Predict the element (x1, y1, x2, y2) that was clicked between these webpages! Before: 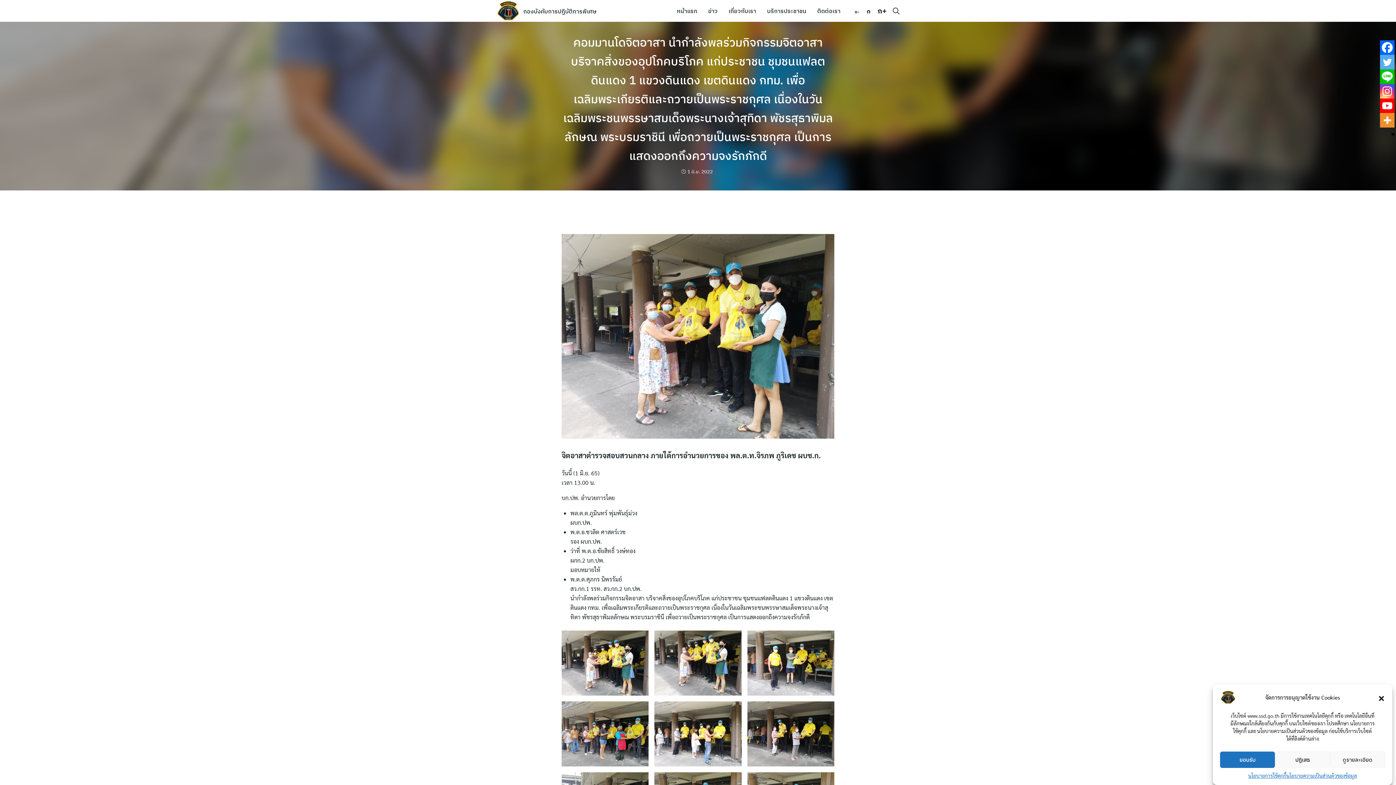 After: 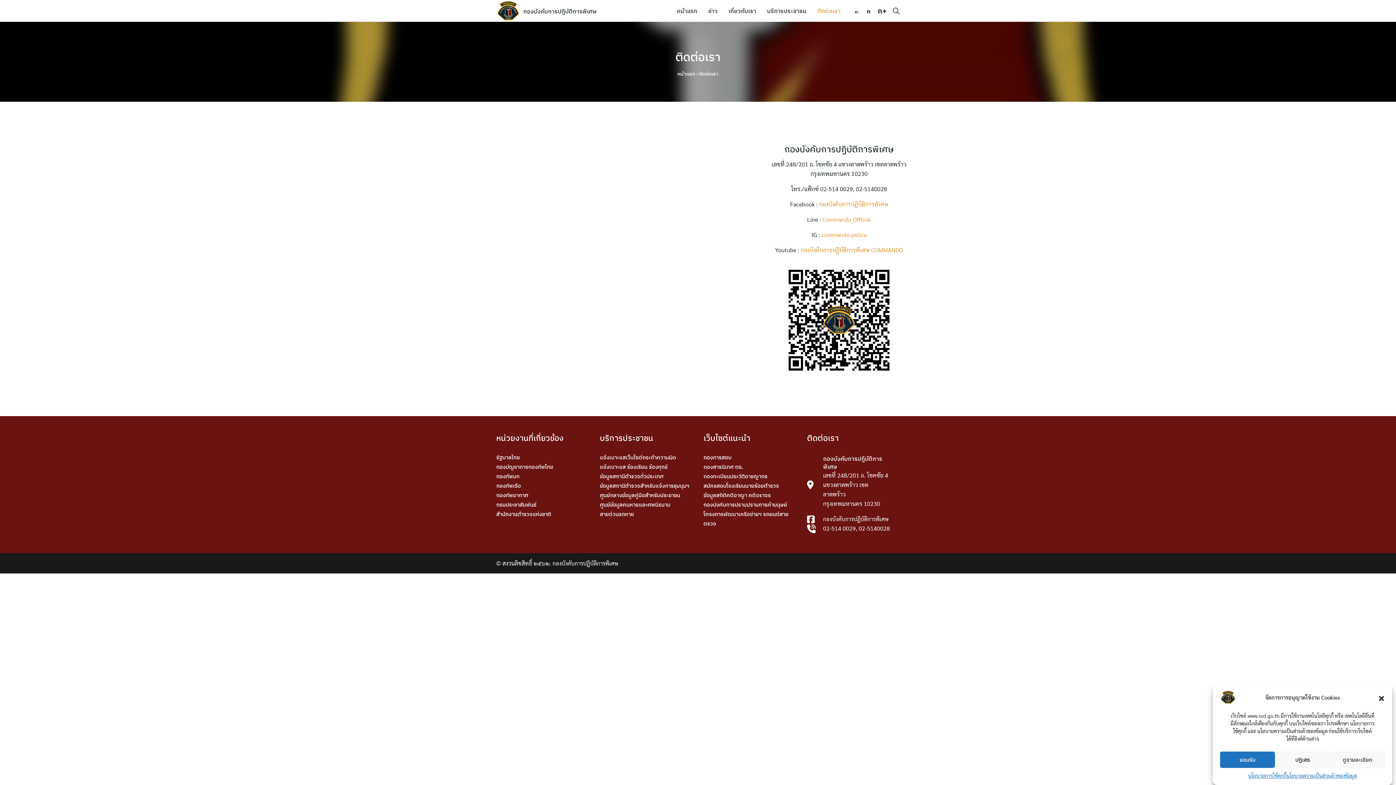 Action: bbox: (812, 4, 846, 17) label: ติดต่อเรา